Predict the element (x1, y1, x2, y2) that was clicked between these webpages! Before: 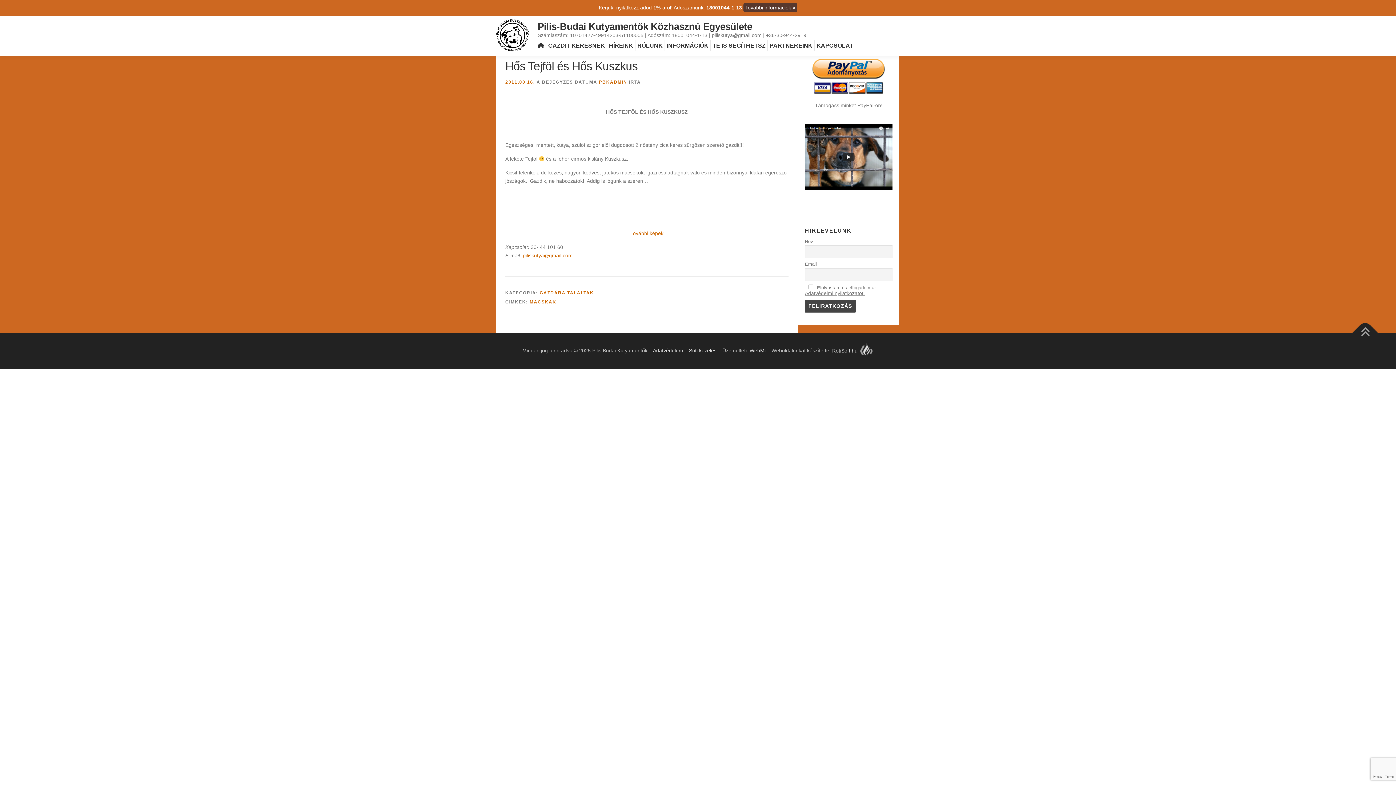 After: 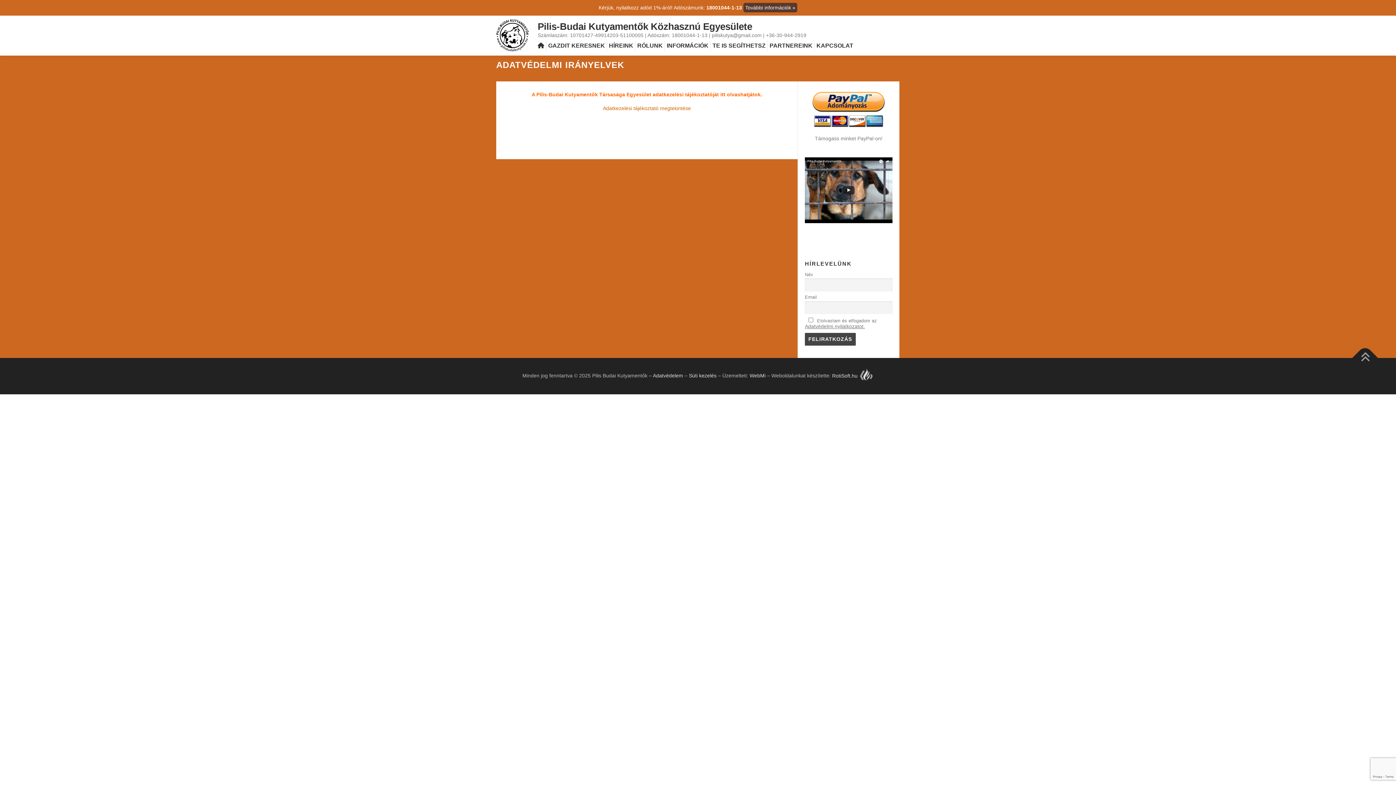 Action: bbox: (653, 348, 683, 353) label: Adatvédelem